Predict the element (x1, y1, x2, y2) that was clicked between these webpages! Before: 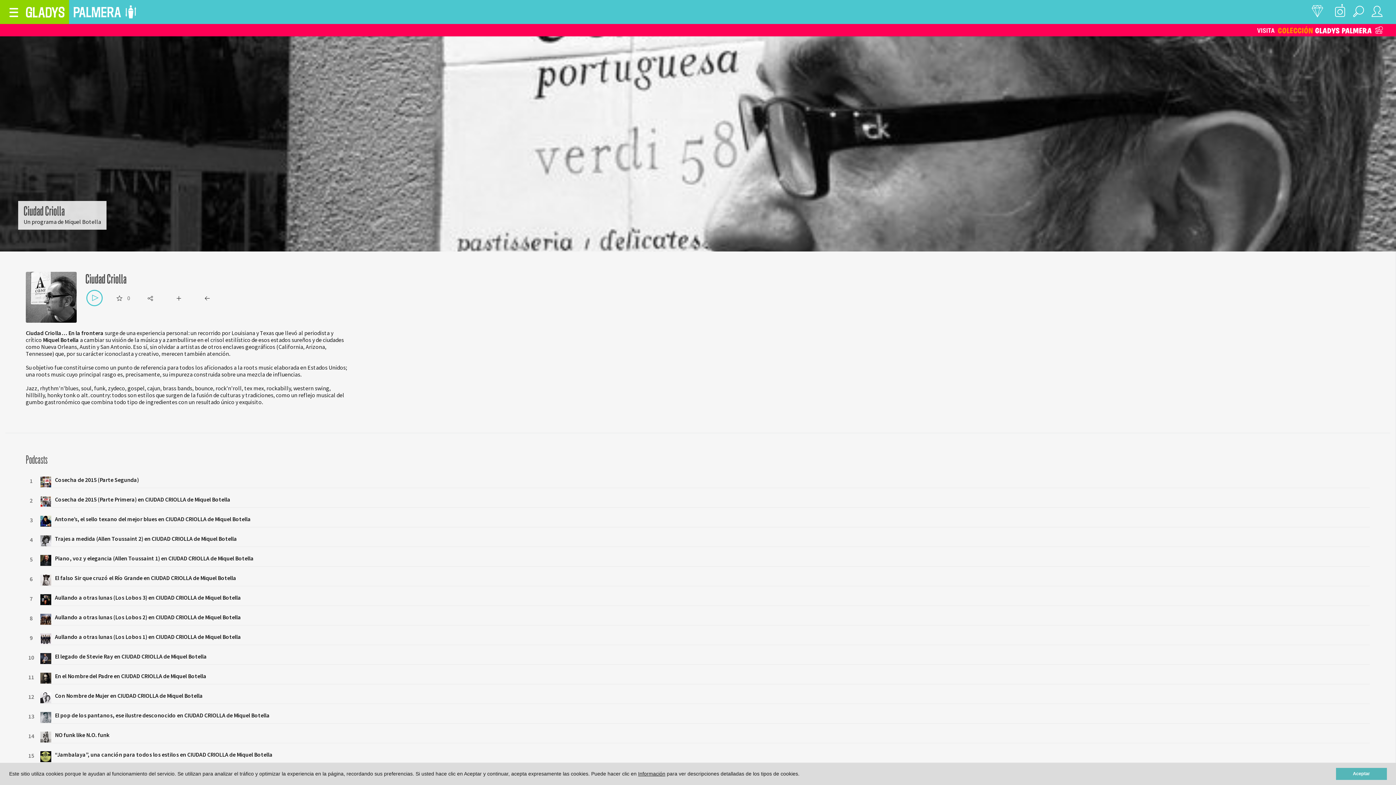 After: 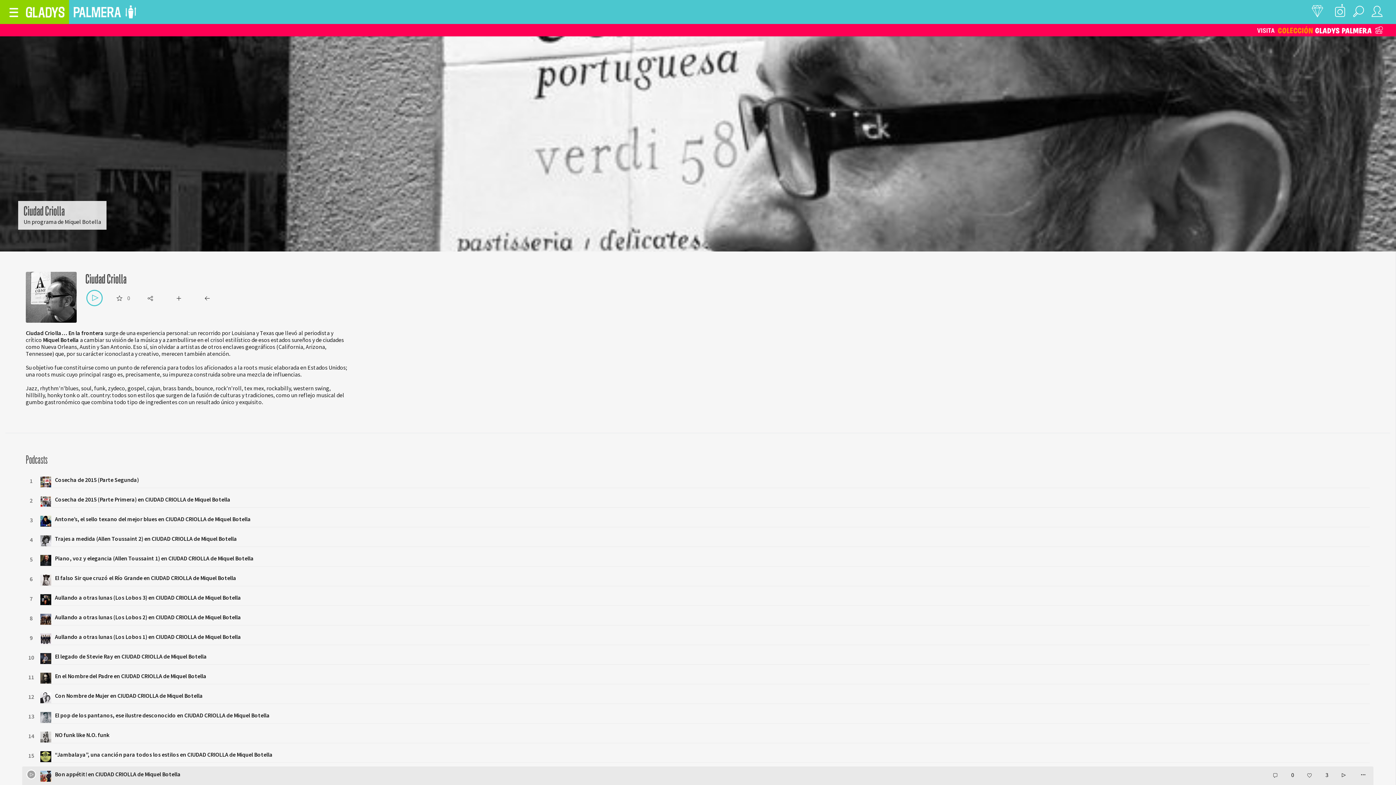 Action: bbox: (1336, 768, 1387, 780) label: dismiss cookie message